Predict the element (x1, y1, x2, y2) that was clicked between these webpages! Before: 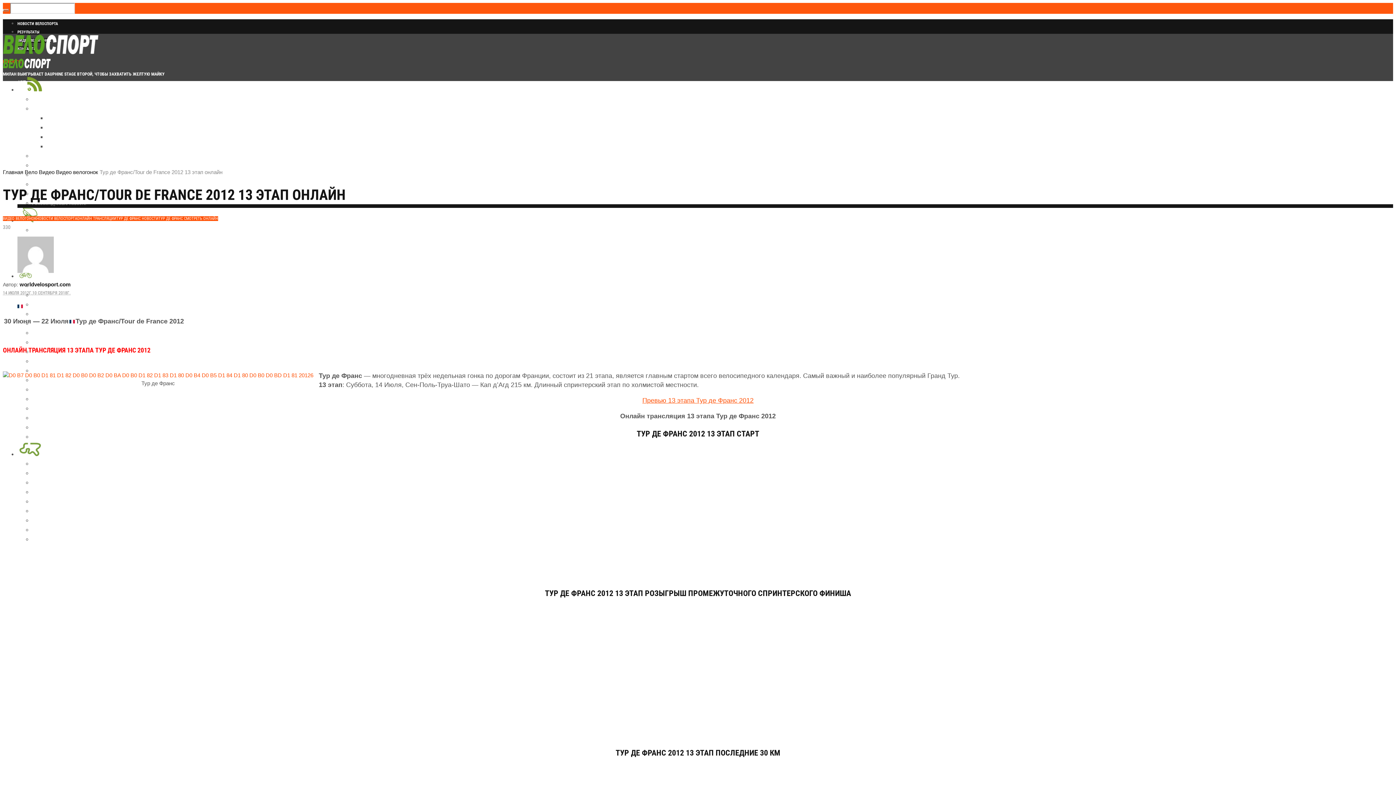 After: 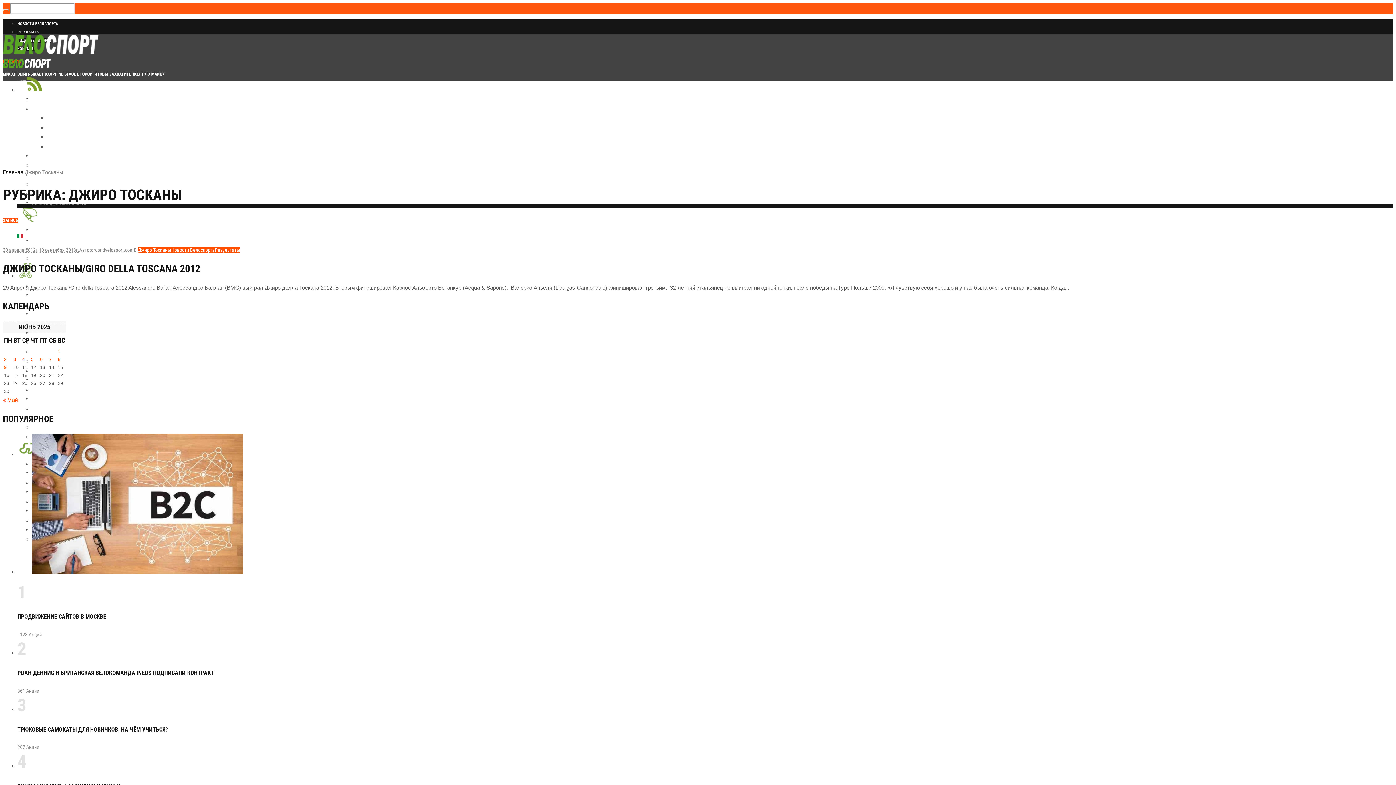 Action: label: Джиро Тосканы bbox: (32, 498, 65, 504)